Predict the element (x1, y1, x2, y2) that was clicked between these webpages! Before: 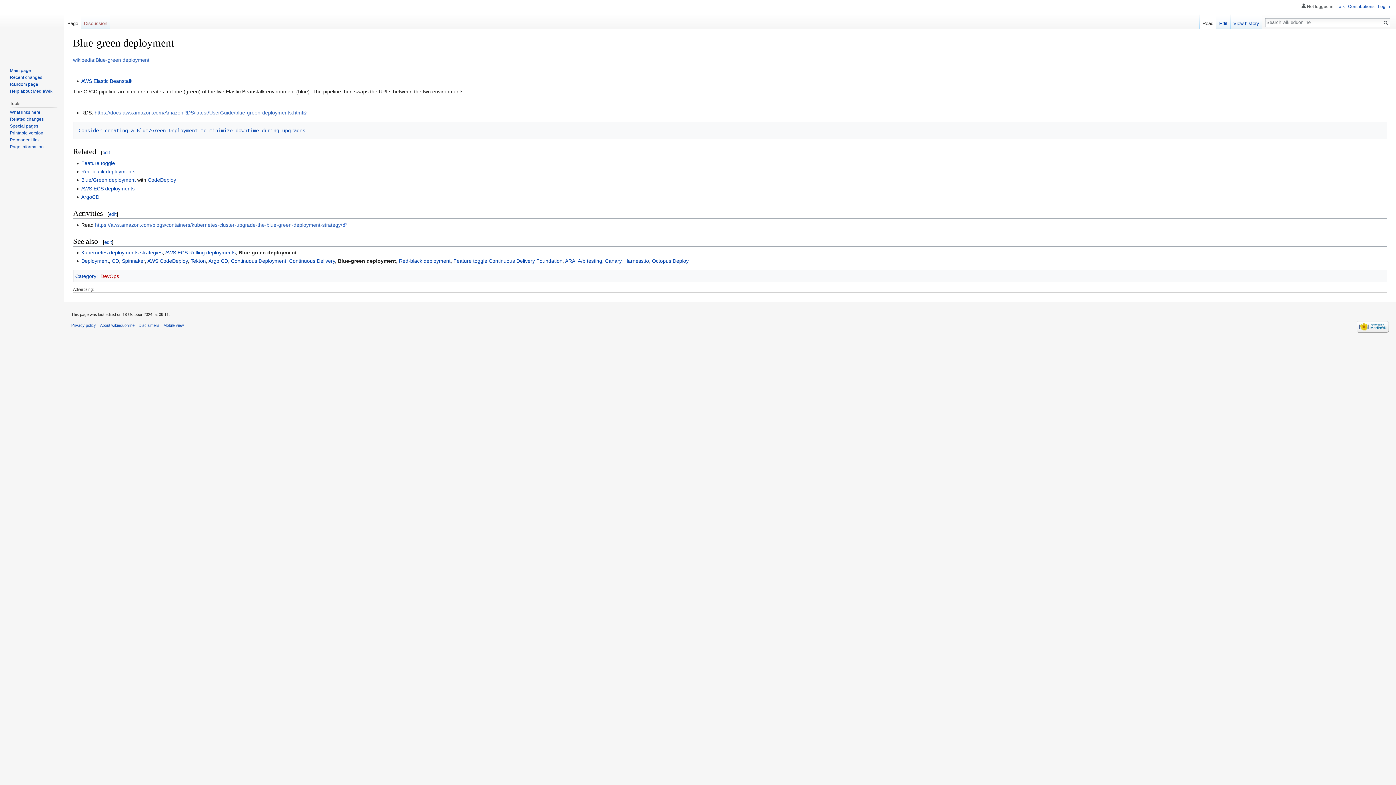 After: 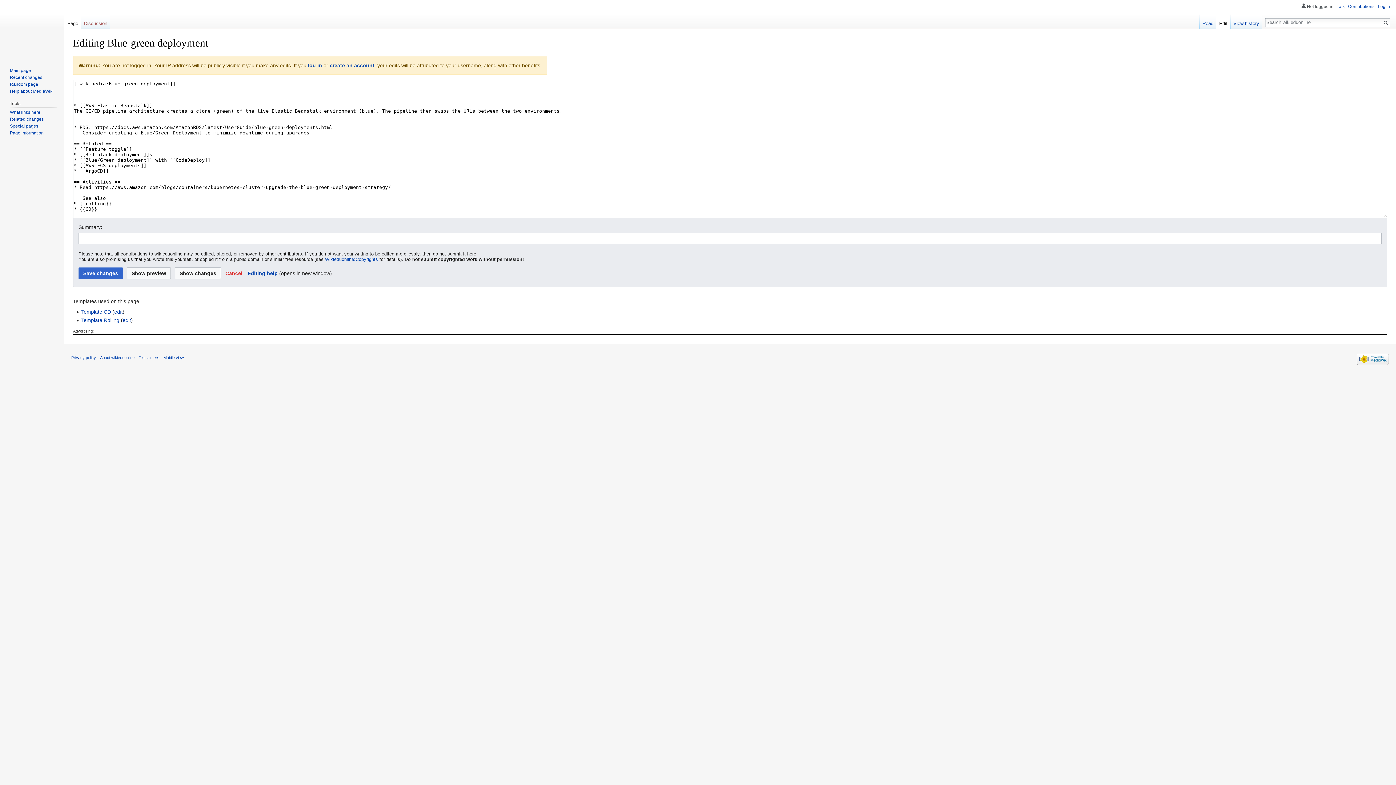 Action: label: Edit bbox: (1216, 14, 1230, 29)